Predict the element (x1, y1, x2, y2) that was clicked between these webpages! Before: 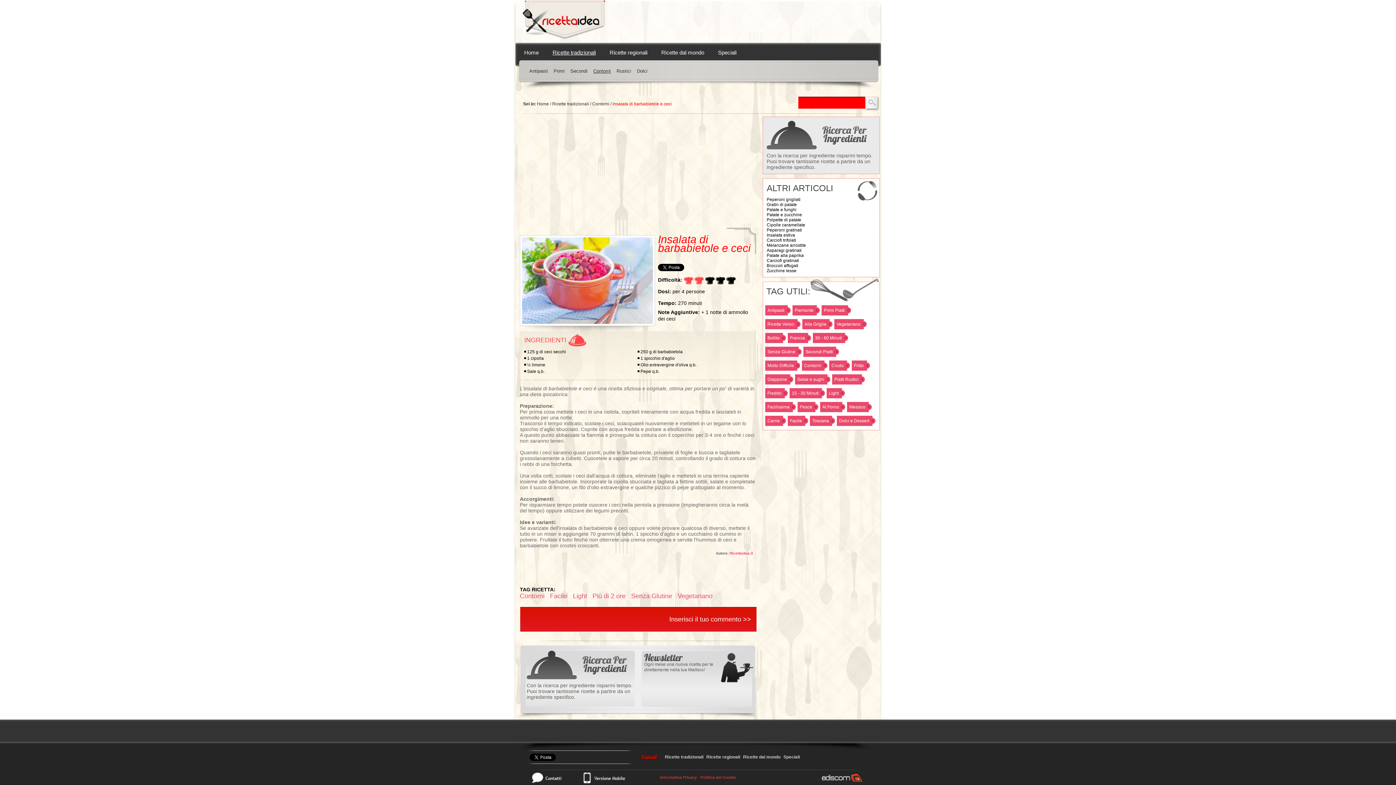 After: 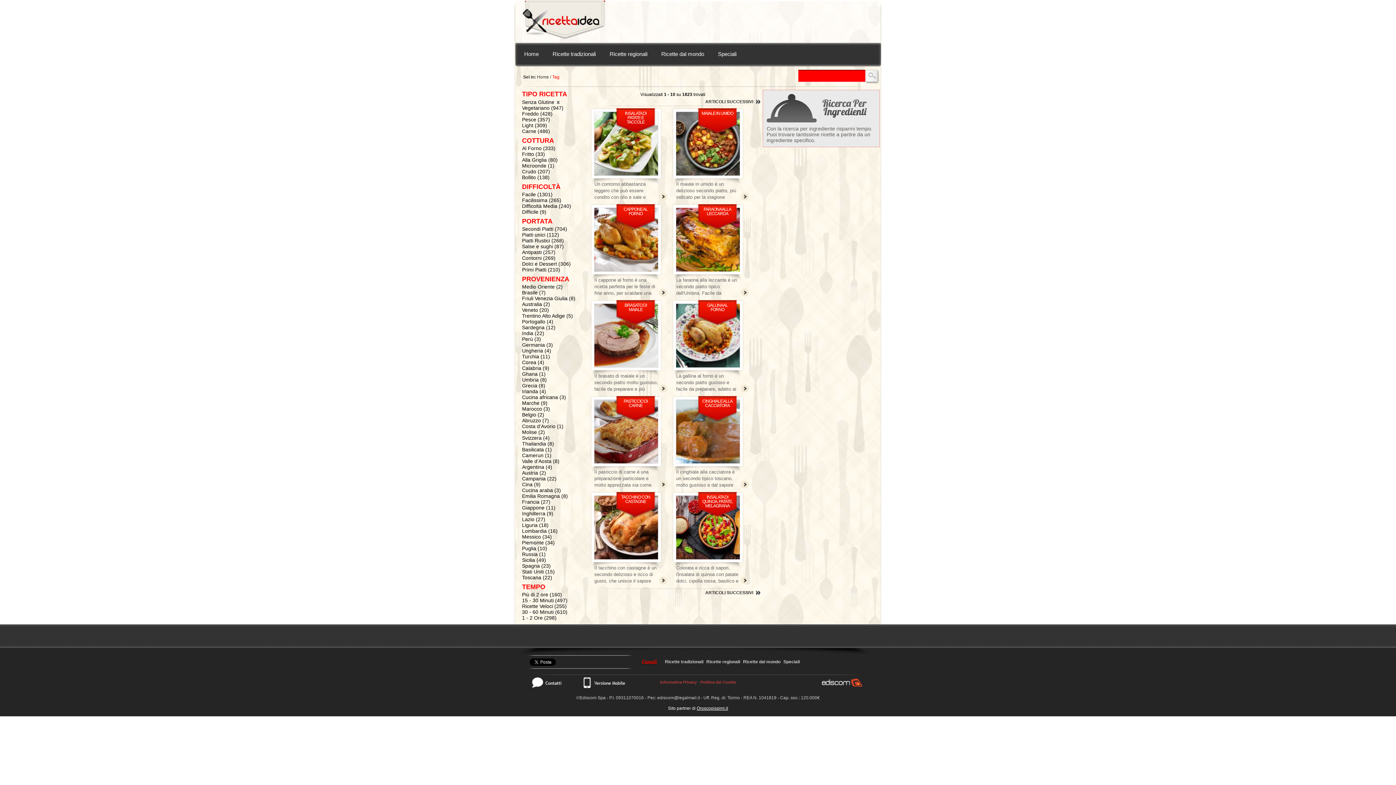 Action: label: Senza Glutine bbox: (631, 592, 676, 600)